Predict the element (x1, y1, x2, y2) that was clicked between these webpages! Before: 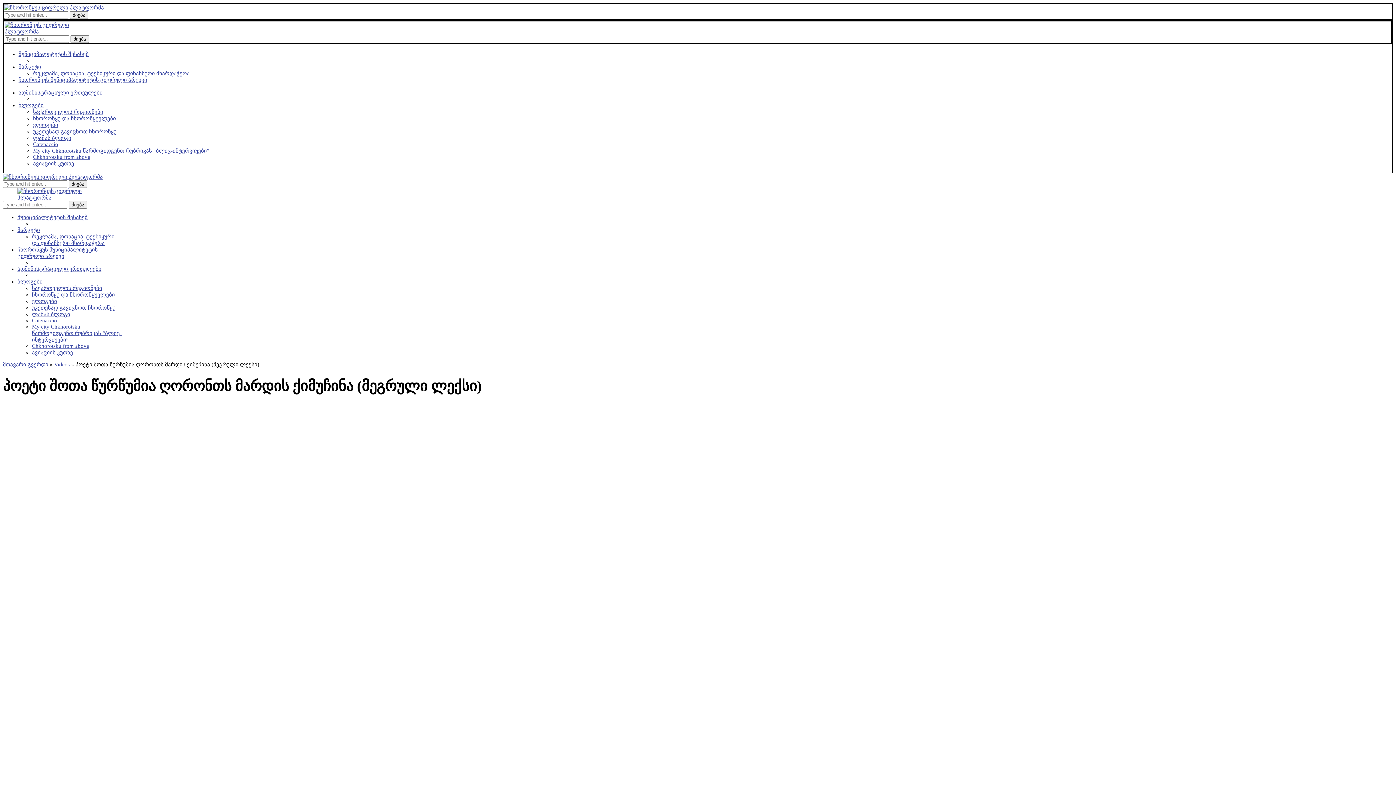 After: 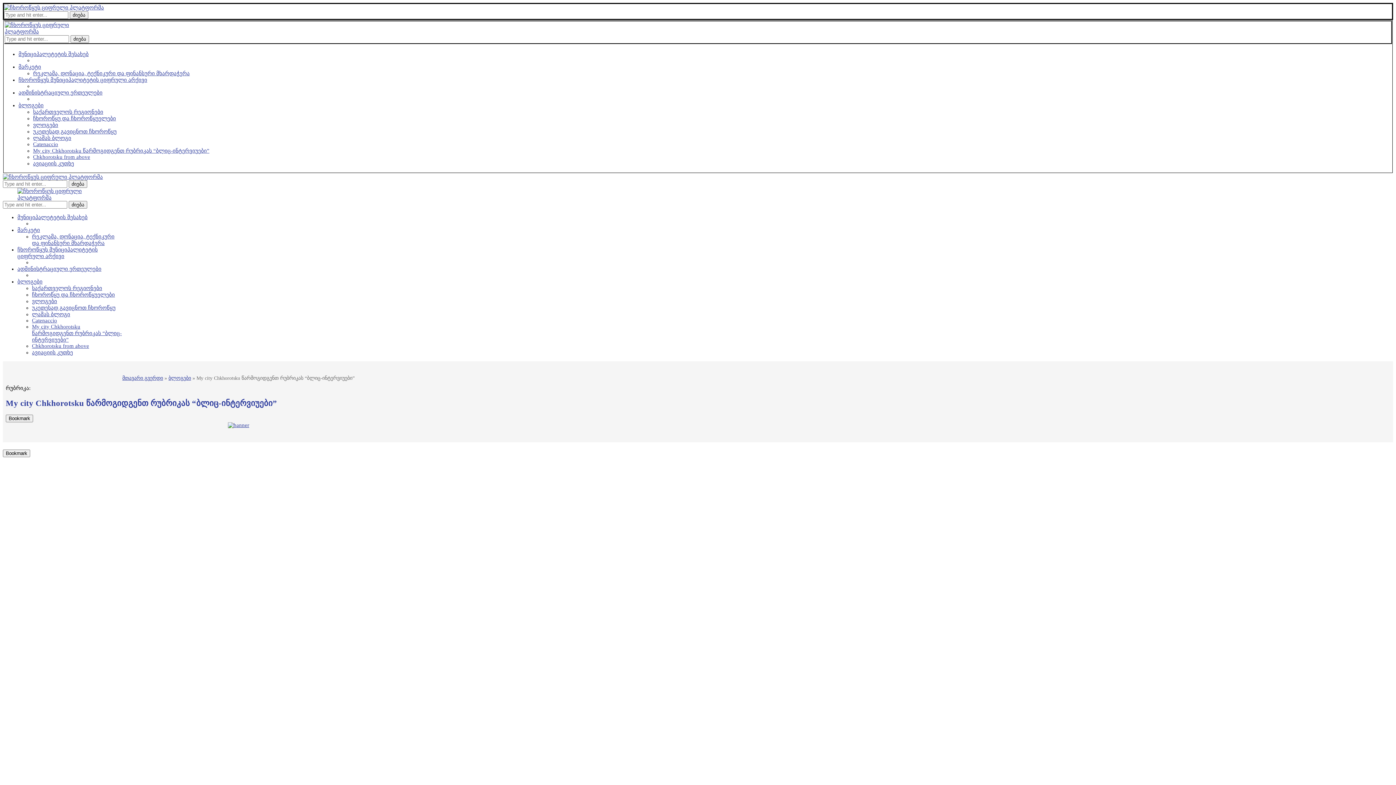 Action: label: My city Chkhorotsku წარმოგიდგენთ რუბრიკას “ბლიც-ინტერვიუები” bbox: (33, 148, 209, 153)